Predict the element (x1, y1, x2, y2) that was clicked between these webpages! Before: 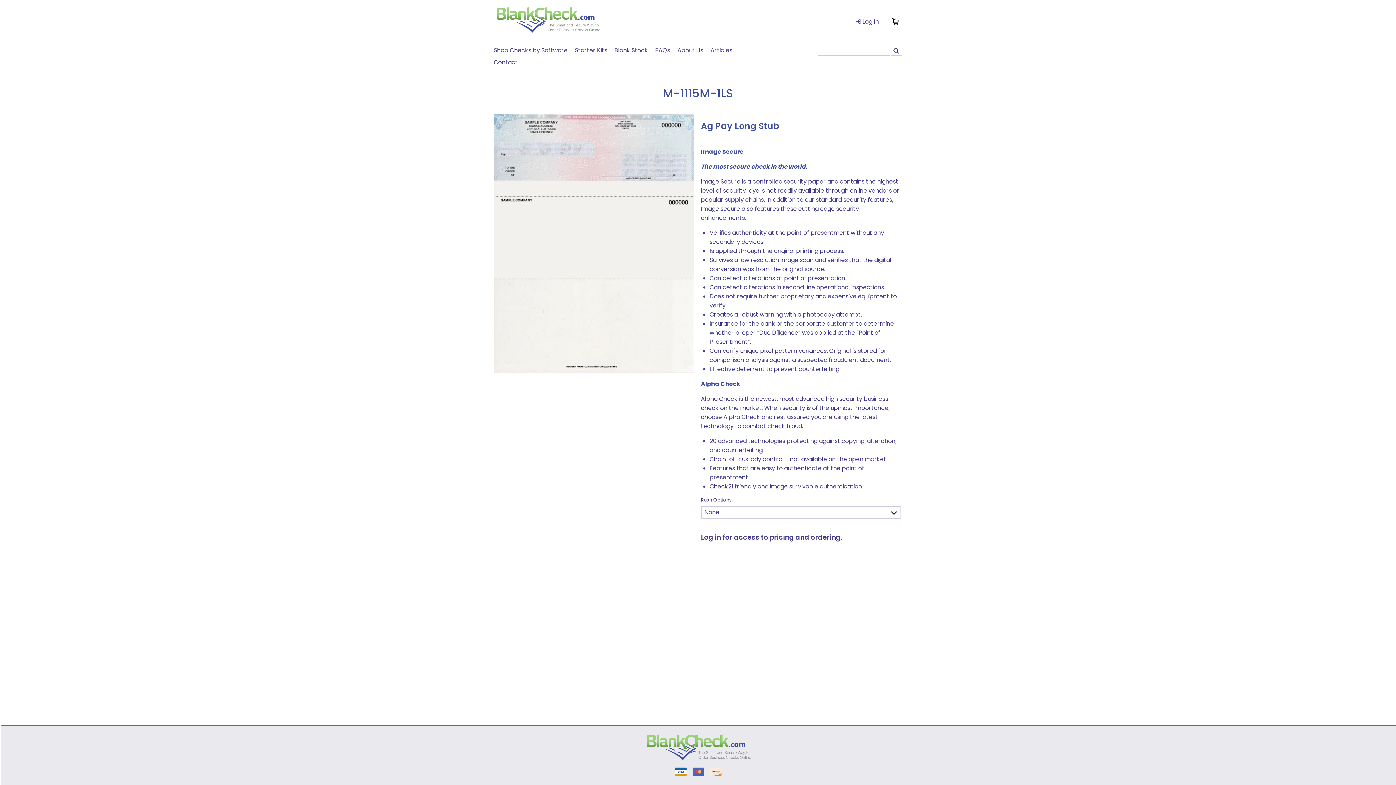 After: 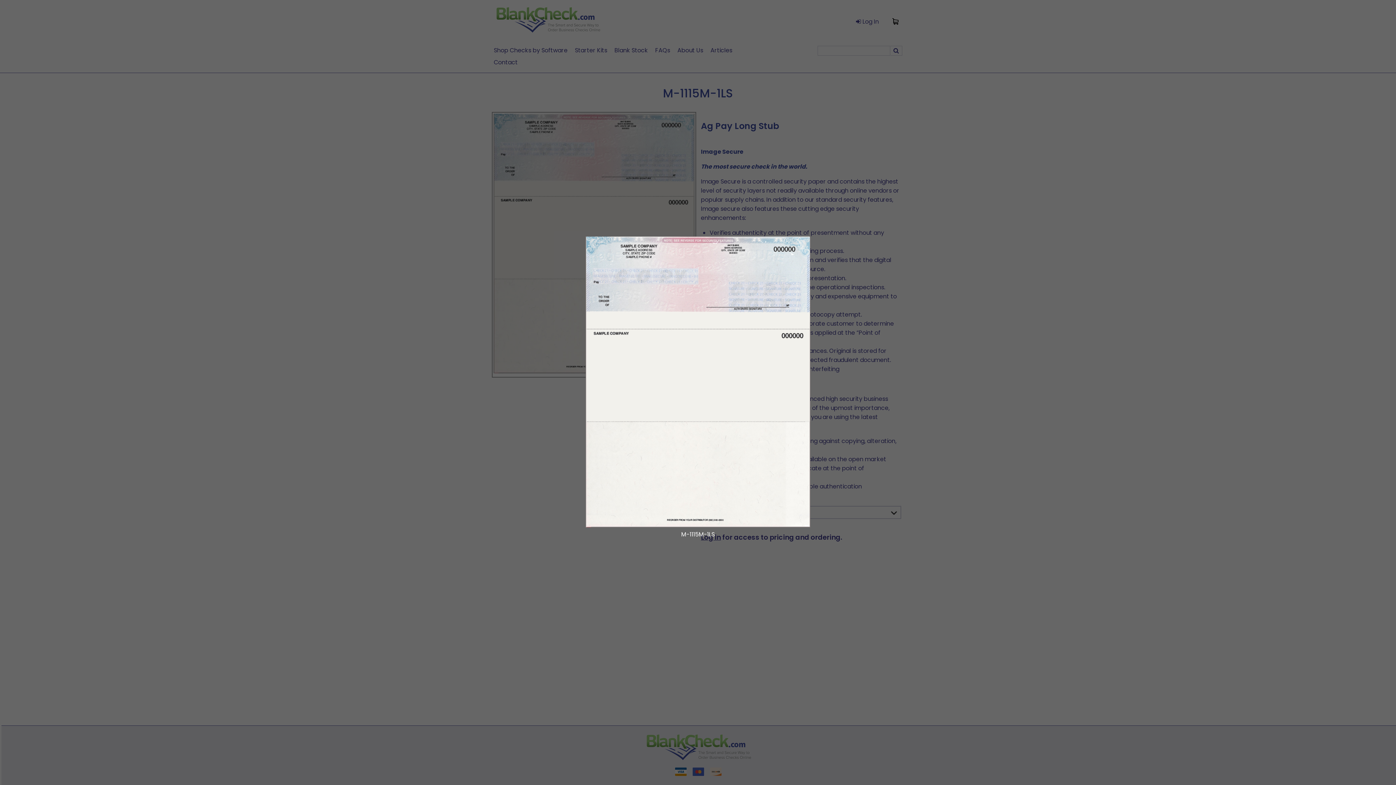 Action: bbox: (493, 113, 694, 376)